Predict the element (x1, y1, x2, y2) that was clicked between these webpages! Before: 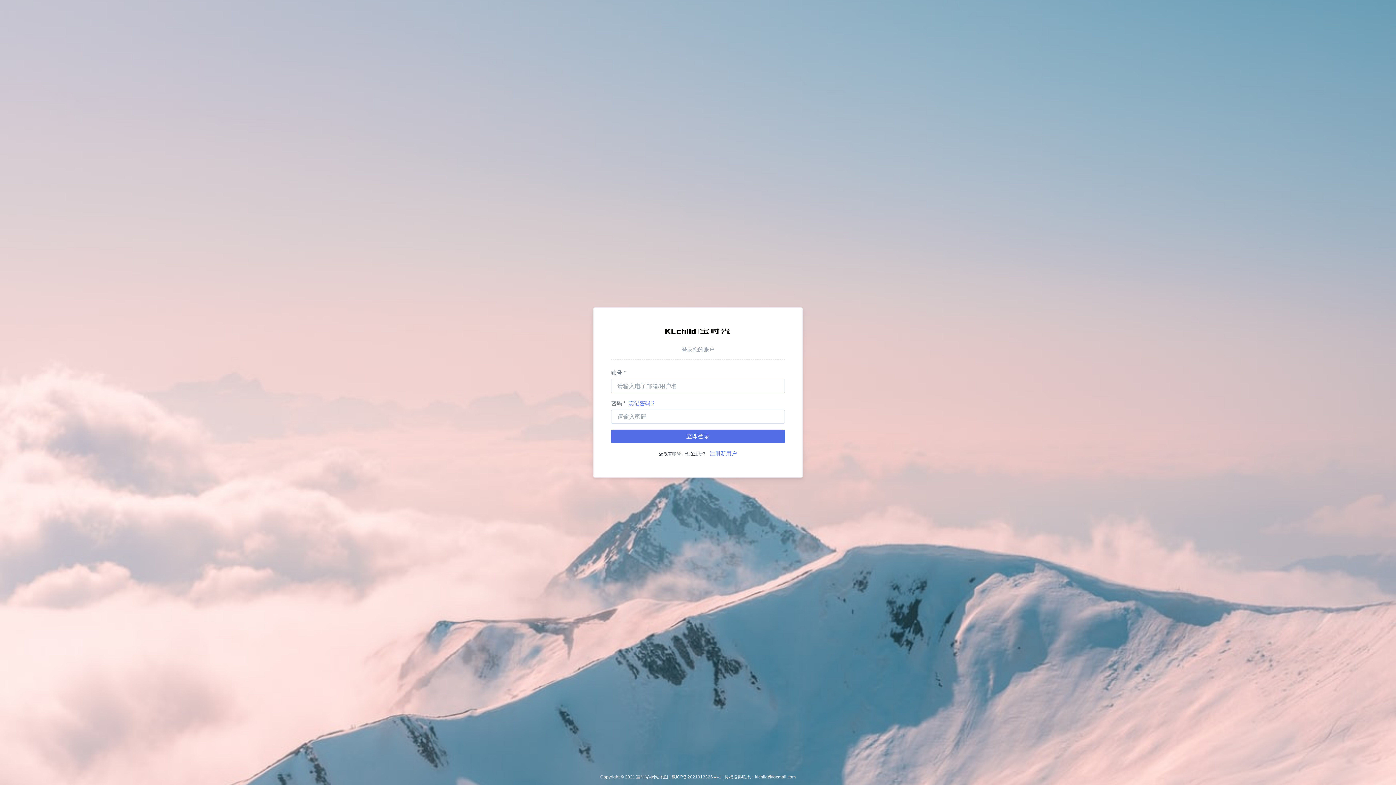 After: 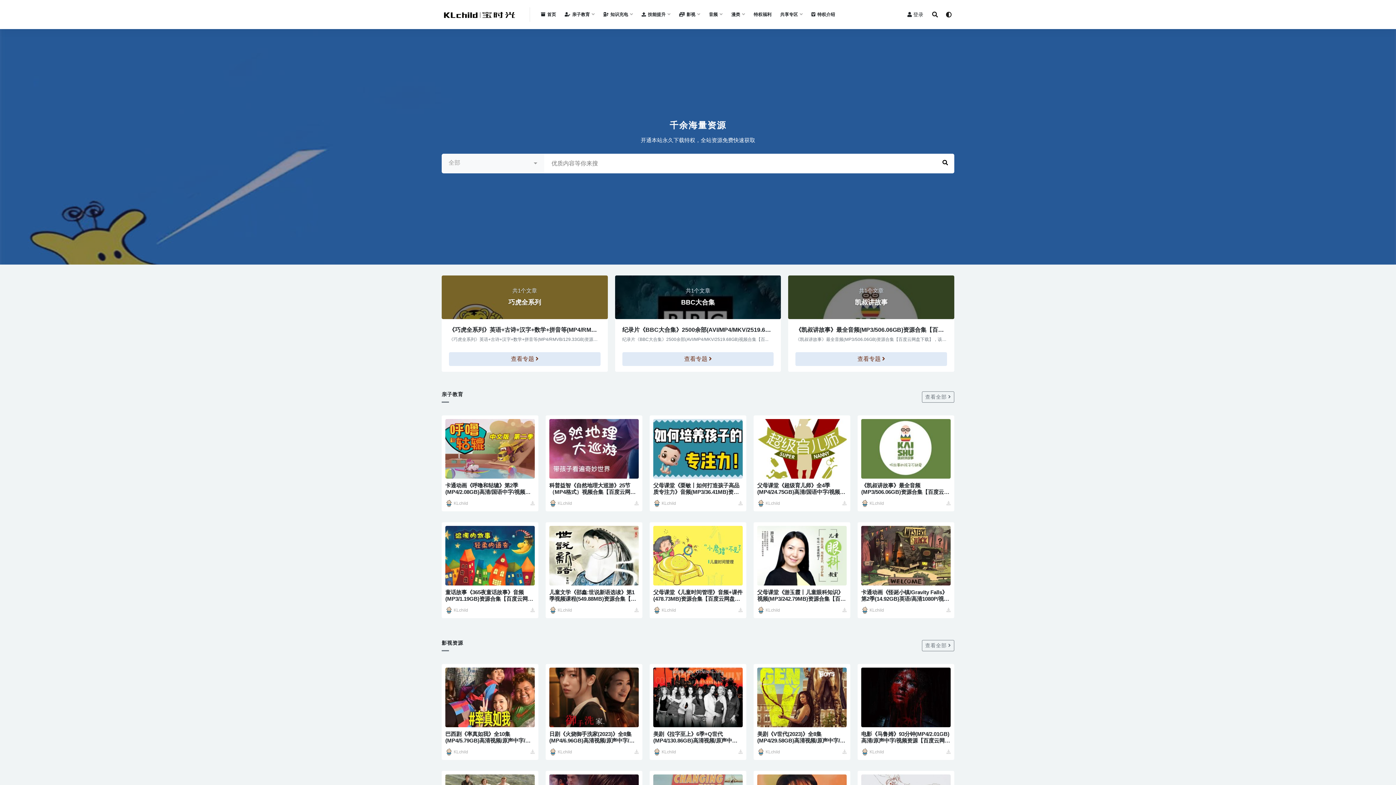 Action: label: 宝时光 bbox: (636, 774, 649, 780)